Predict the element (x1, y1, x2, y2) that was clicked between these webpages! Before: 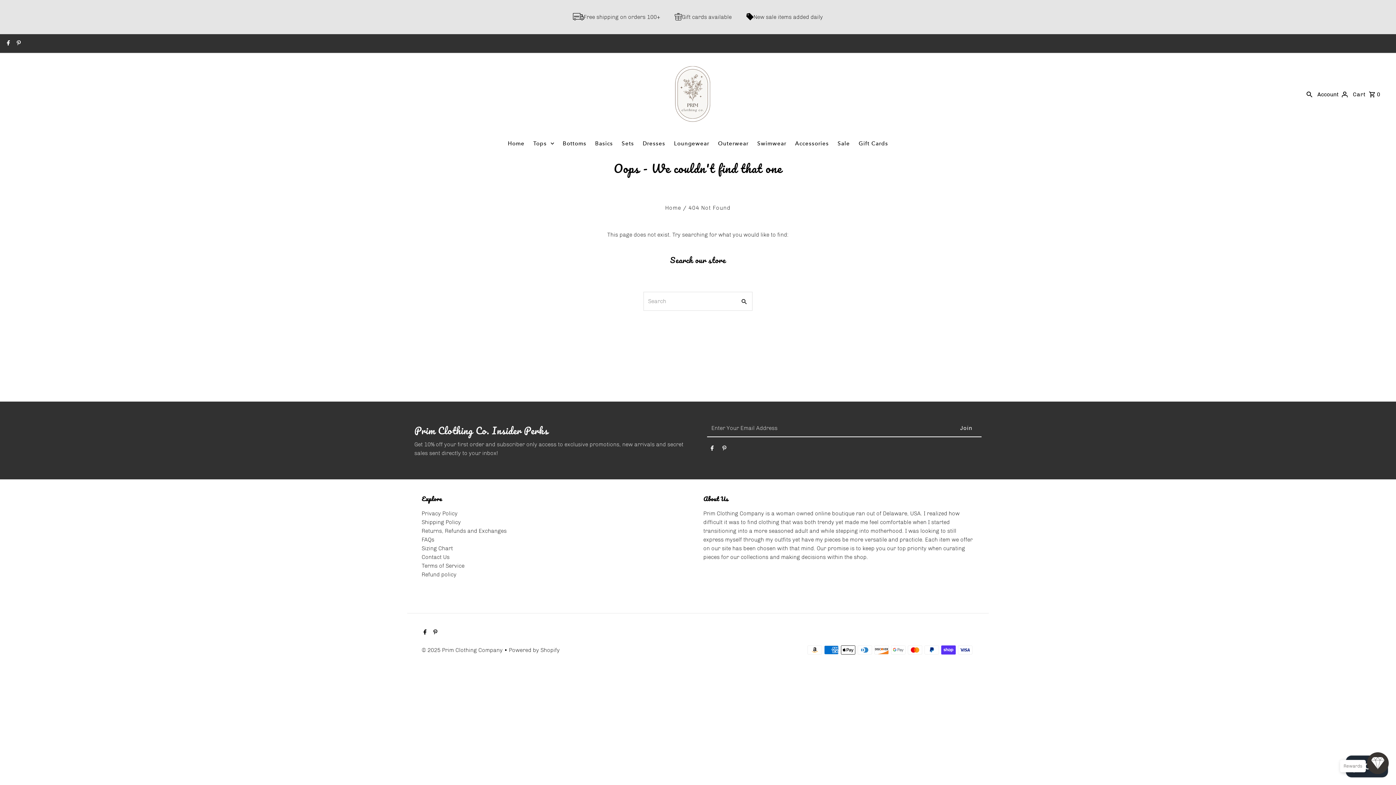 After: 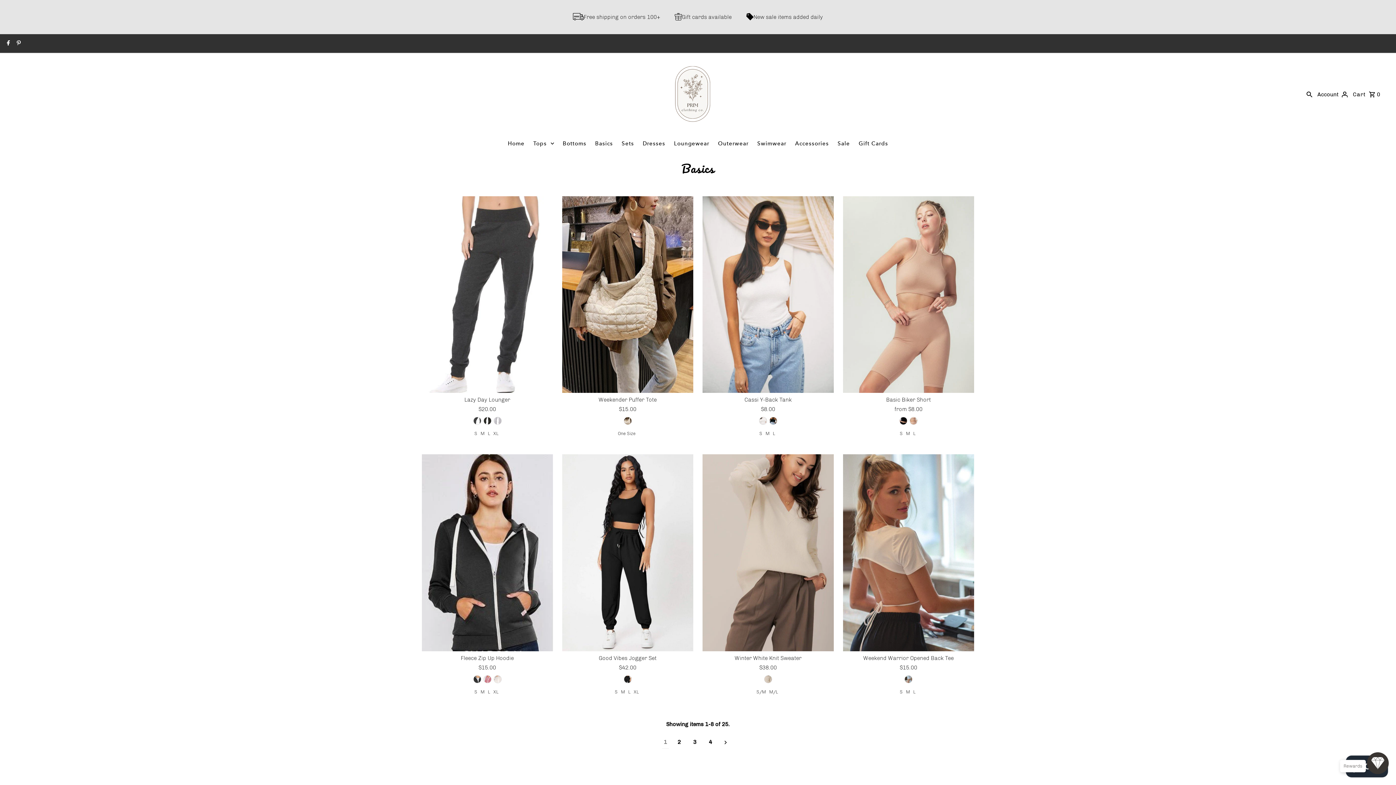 Action: bbox: (591, 135, 616, 151) label: Basics